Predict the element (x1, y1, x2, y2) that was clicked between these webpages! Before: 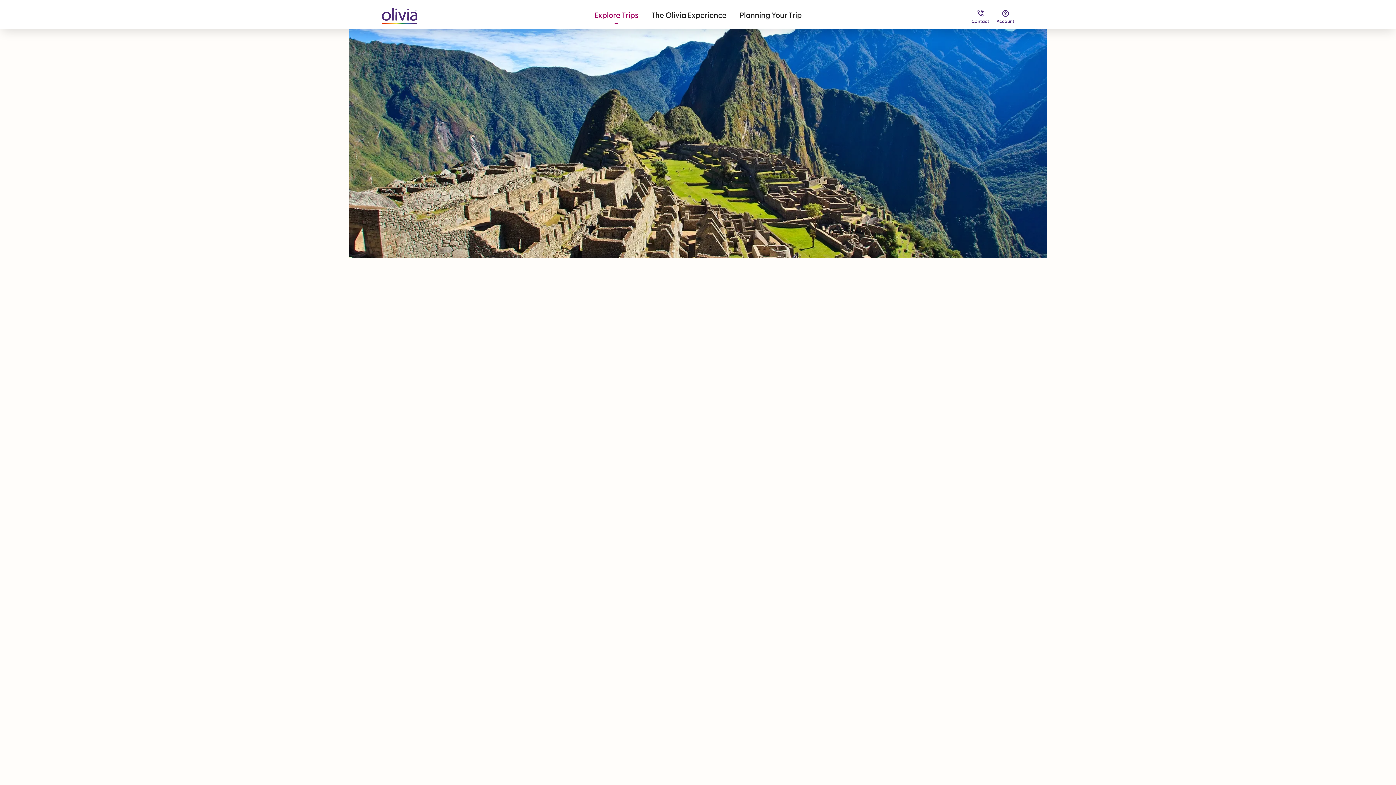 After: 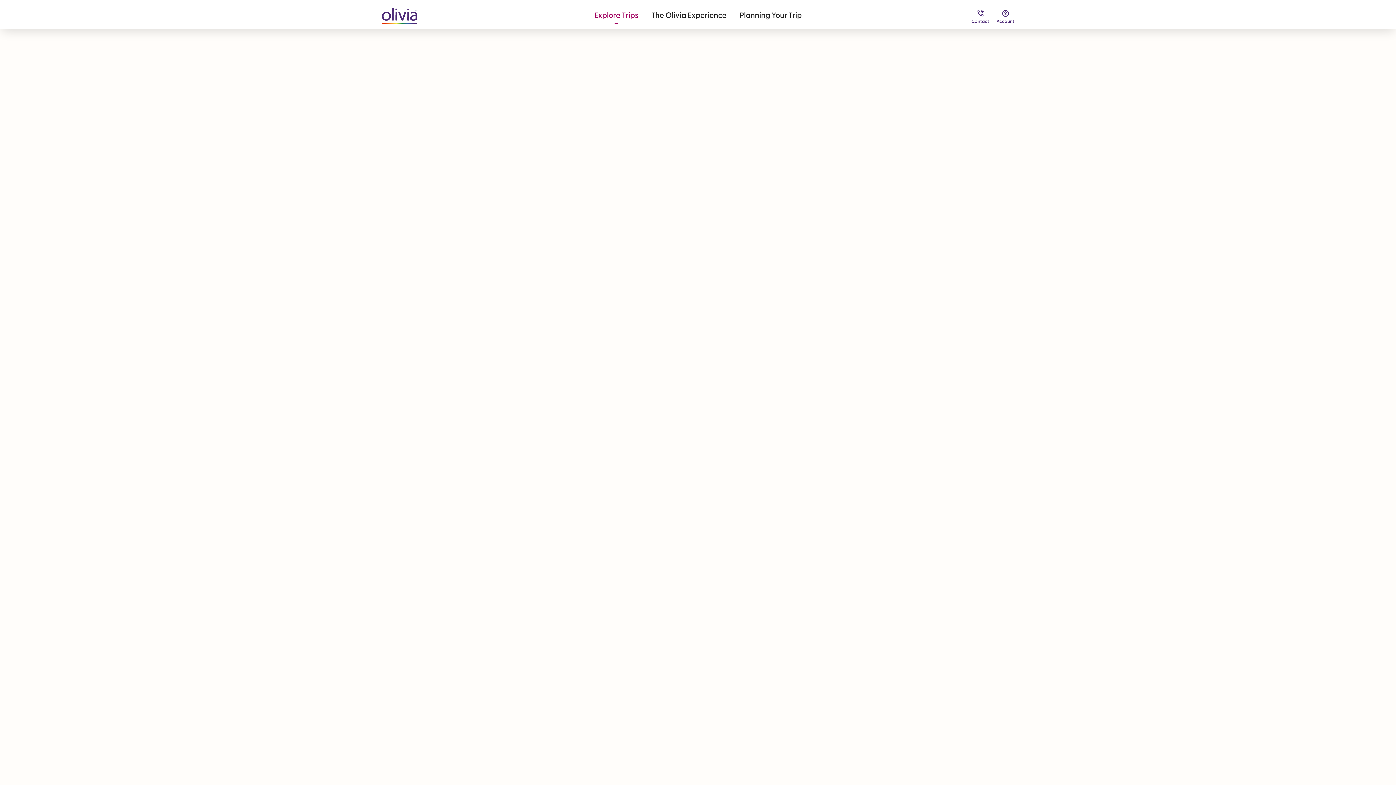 Action: bbox: (723, 305, 759, 322) label: Pricing